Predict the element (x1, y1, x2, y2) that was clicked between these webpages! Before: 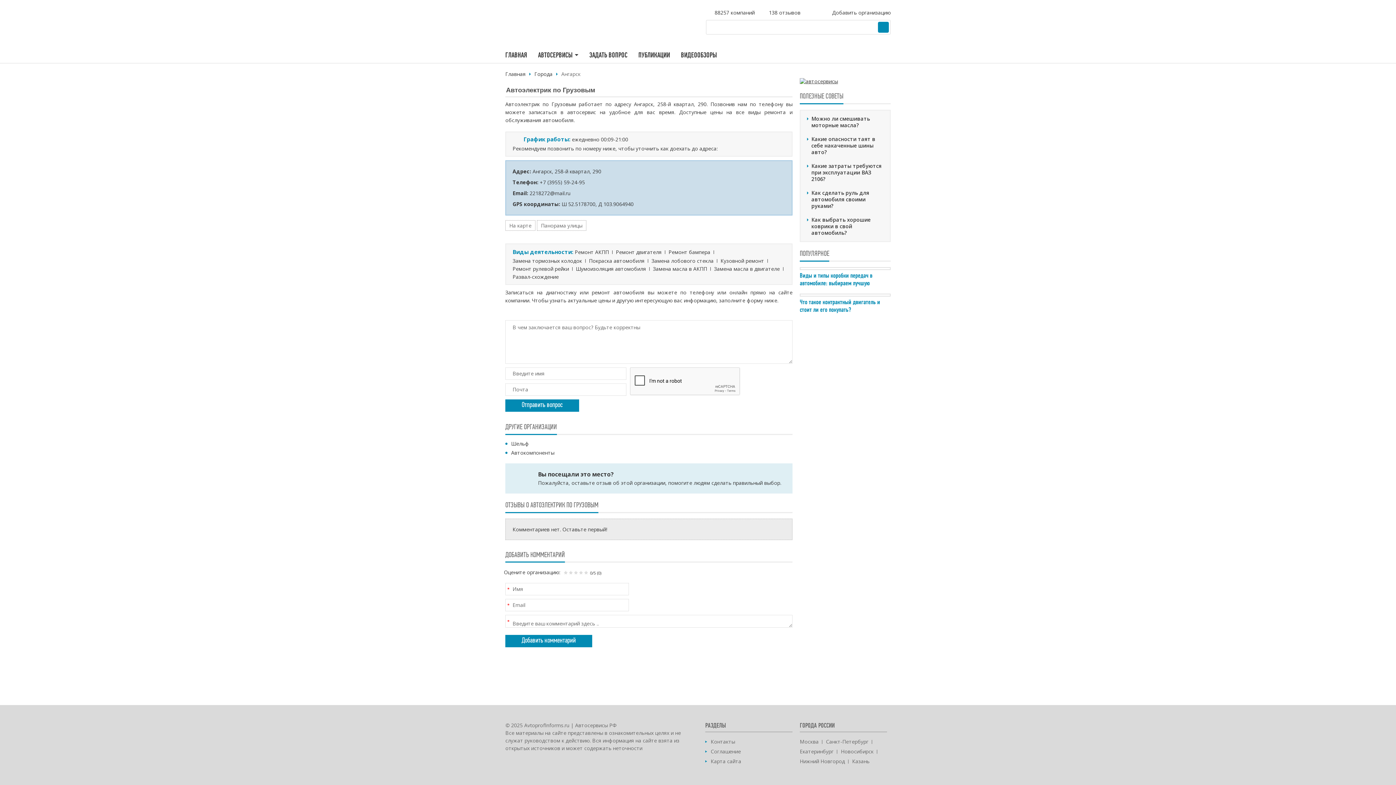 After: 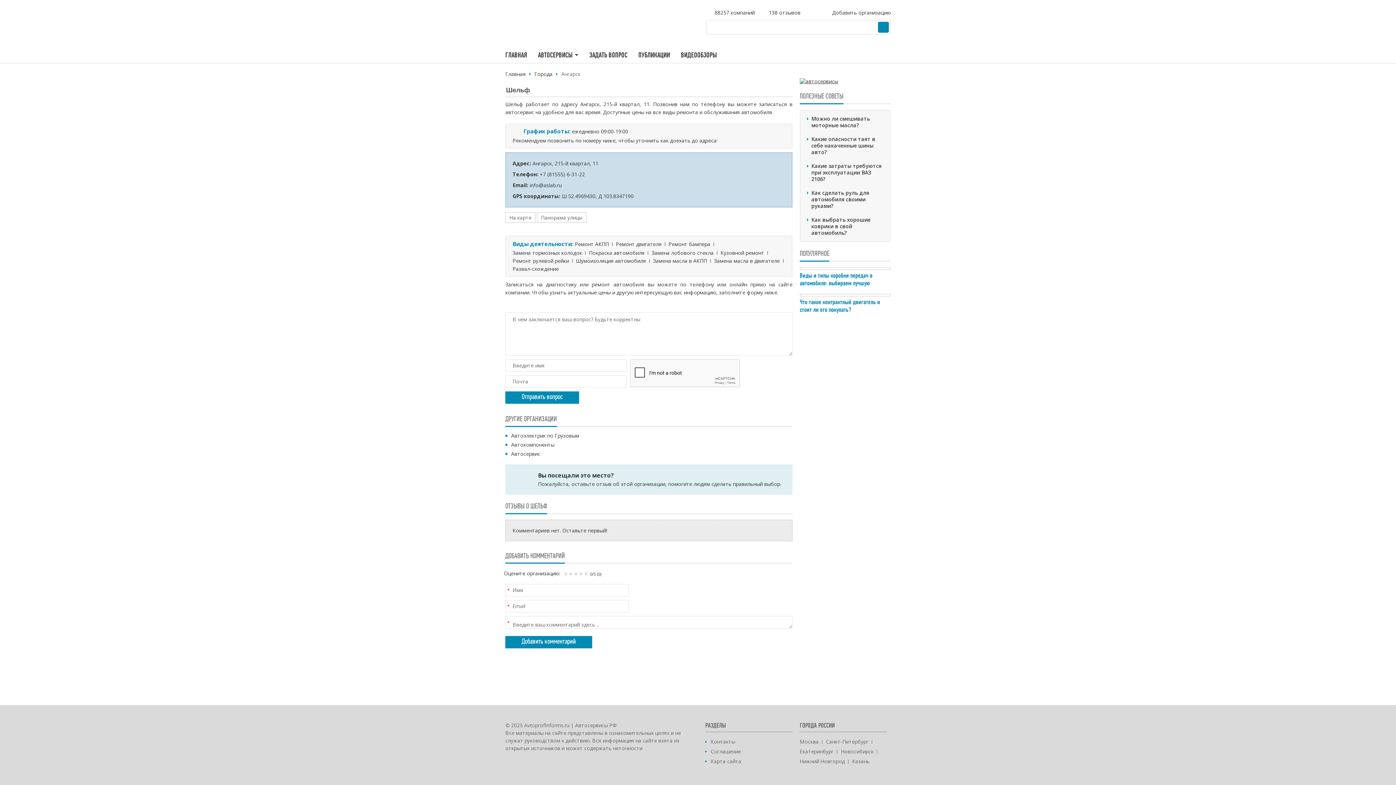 Action: label: Шельф bbox: (511, 440, 529, 447)